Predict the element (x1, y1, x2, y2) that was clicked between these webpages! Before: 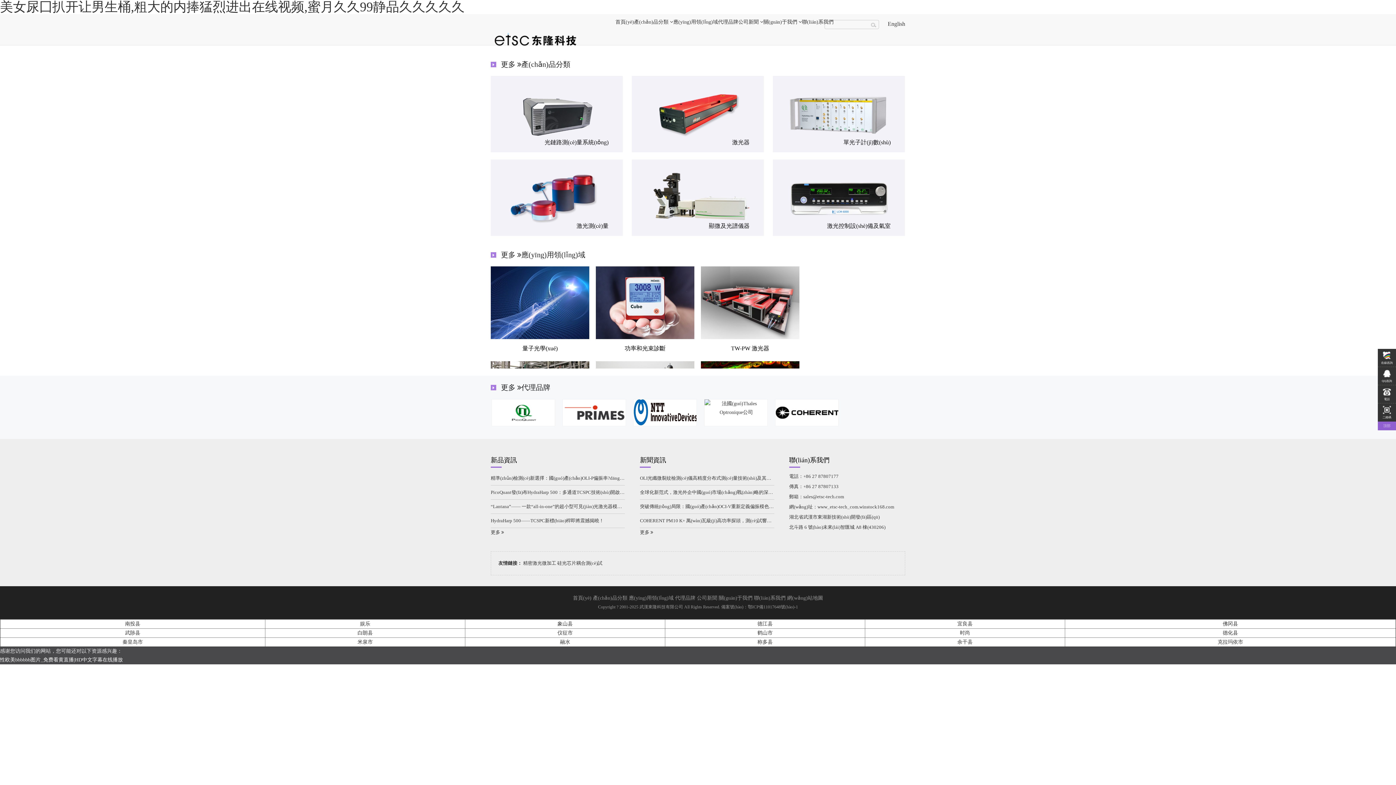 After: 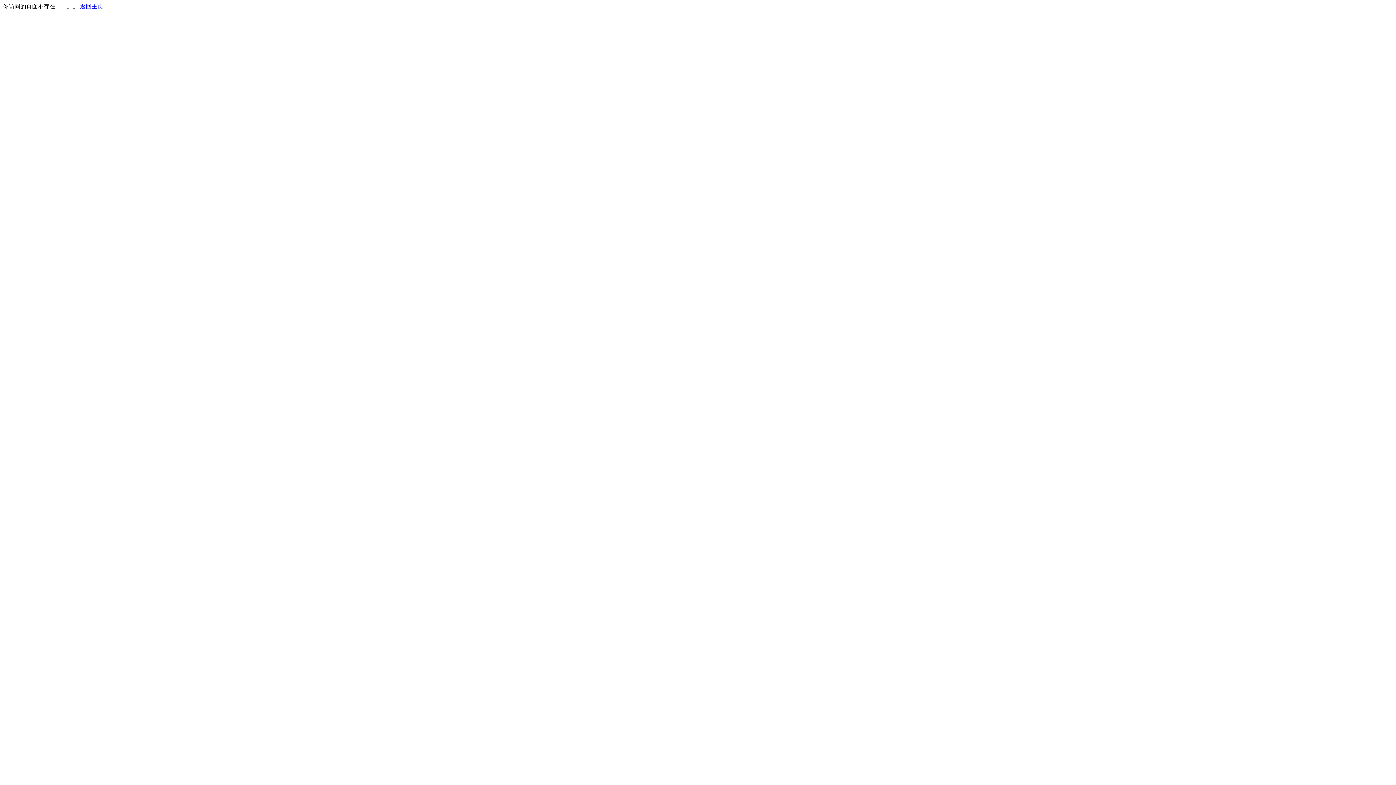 Action: label: 量子光學(xué) bbox: (490, 266, 589, 353)